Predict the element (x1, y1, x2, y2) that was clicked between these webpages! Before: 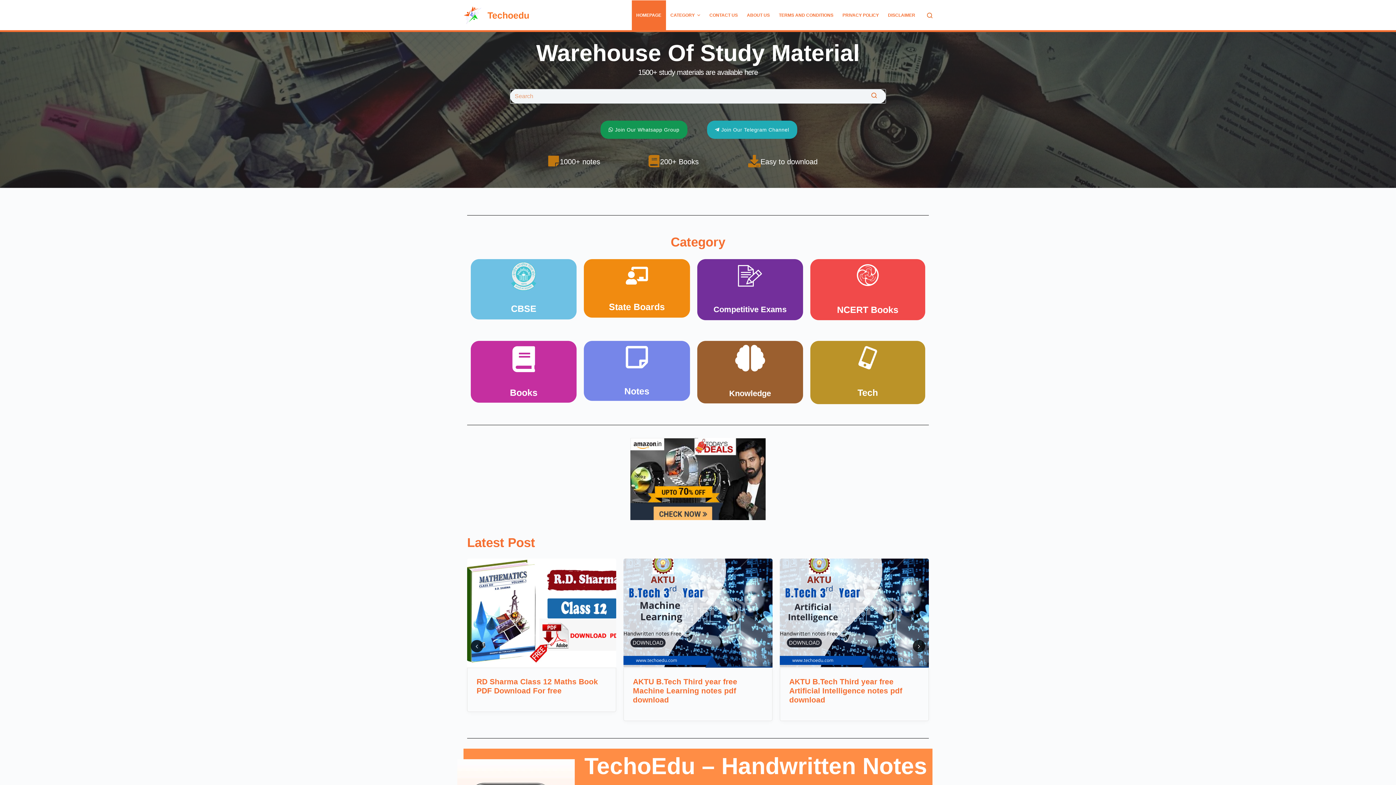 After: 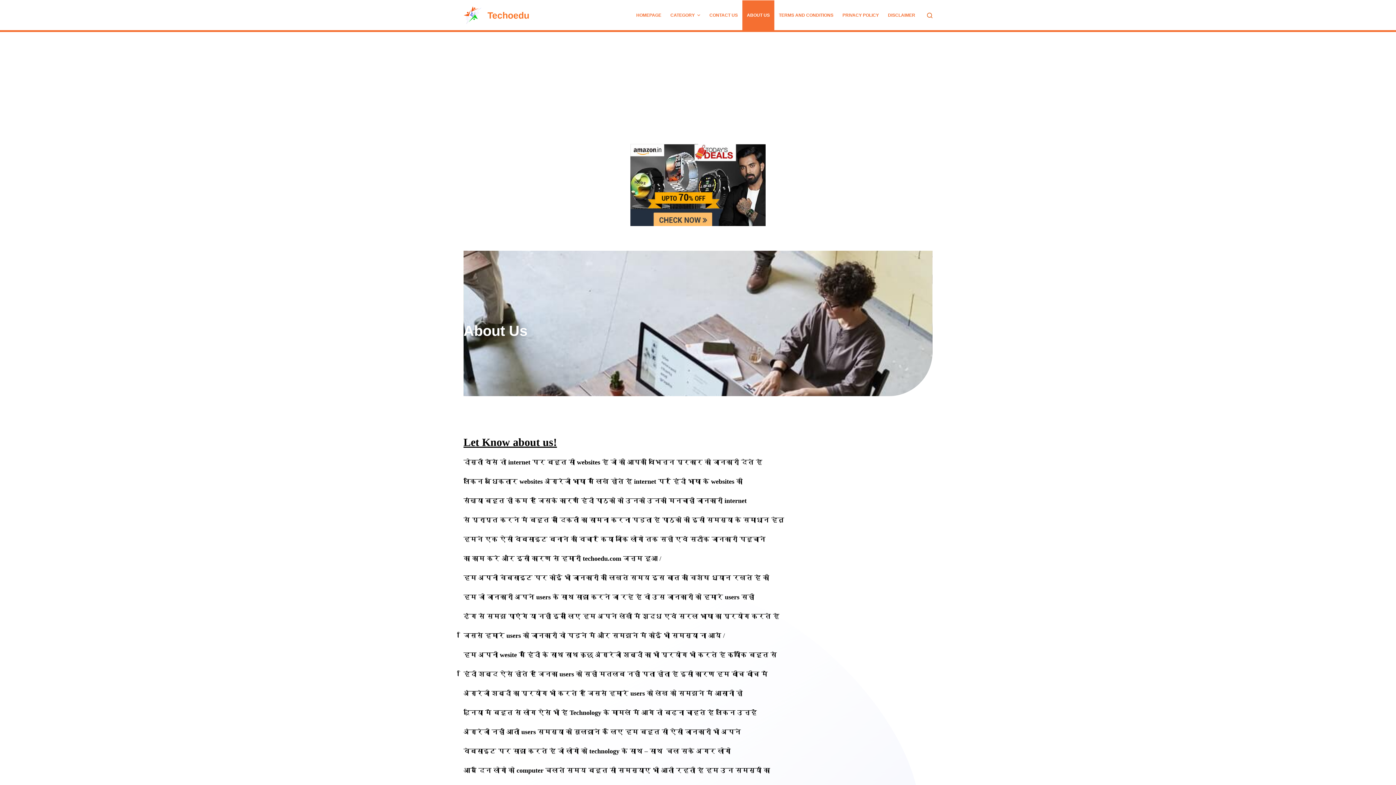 Action: label: ABOUT US bbox: (742, 0, 774, 30)